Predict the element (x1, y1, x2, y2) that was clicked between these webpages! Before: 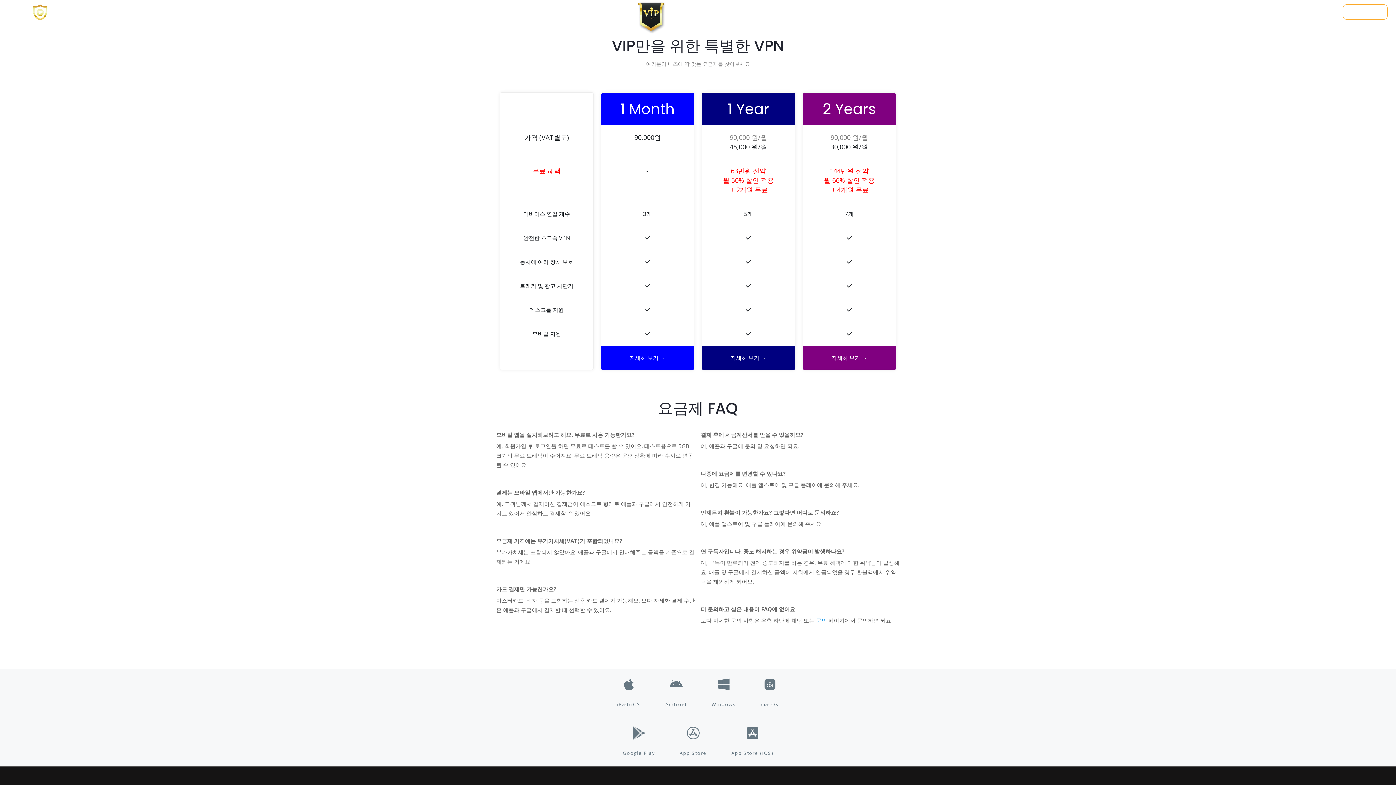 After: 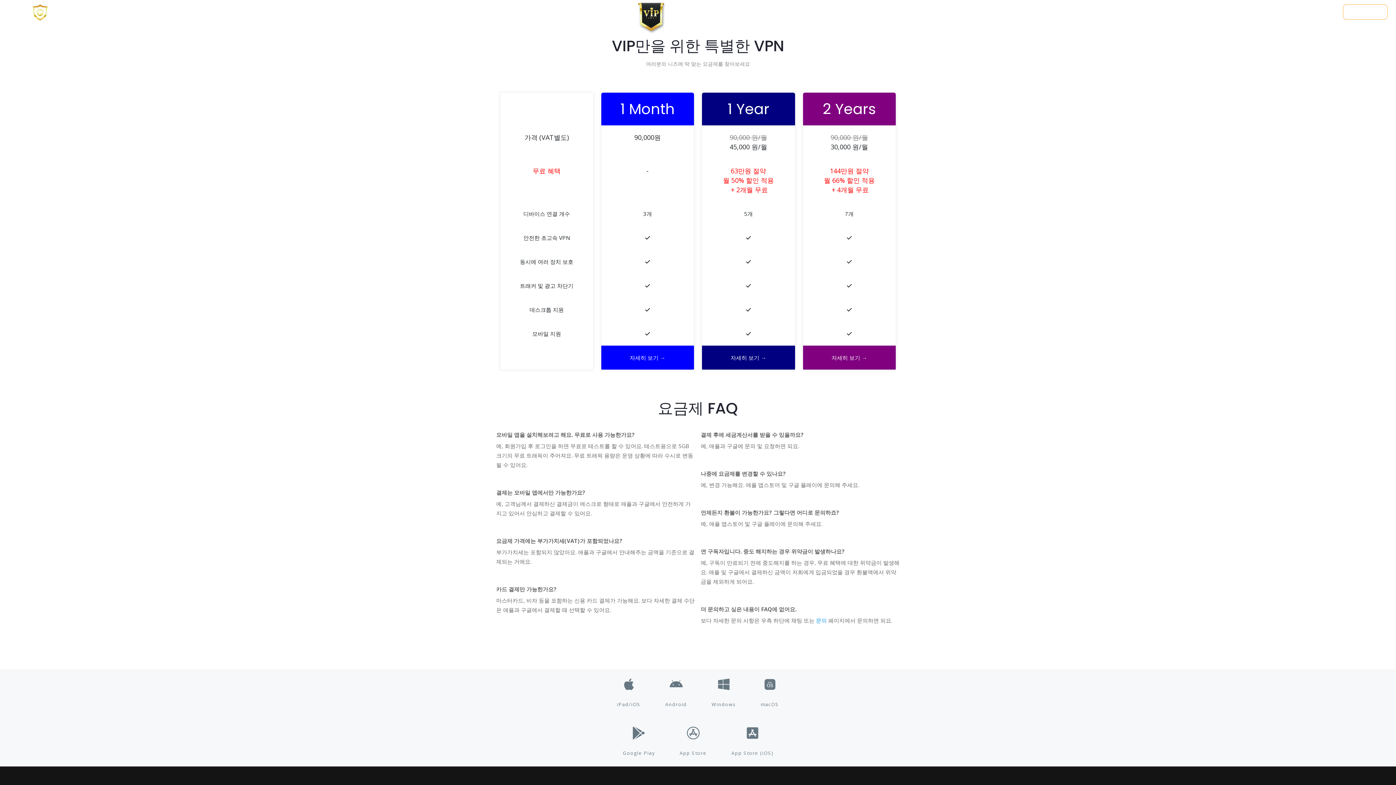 Action: bbox: (1230, 4, 1260, 19) label: PRICING